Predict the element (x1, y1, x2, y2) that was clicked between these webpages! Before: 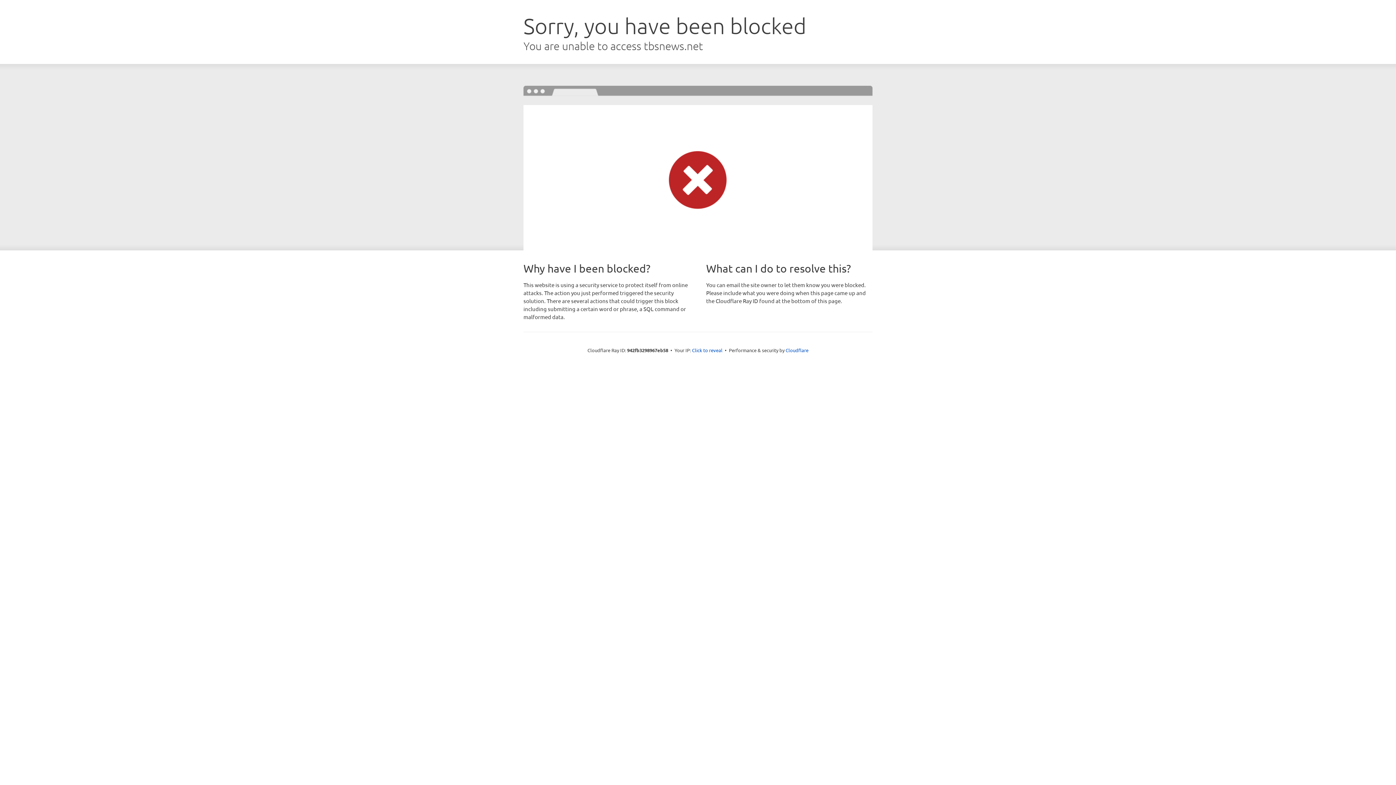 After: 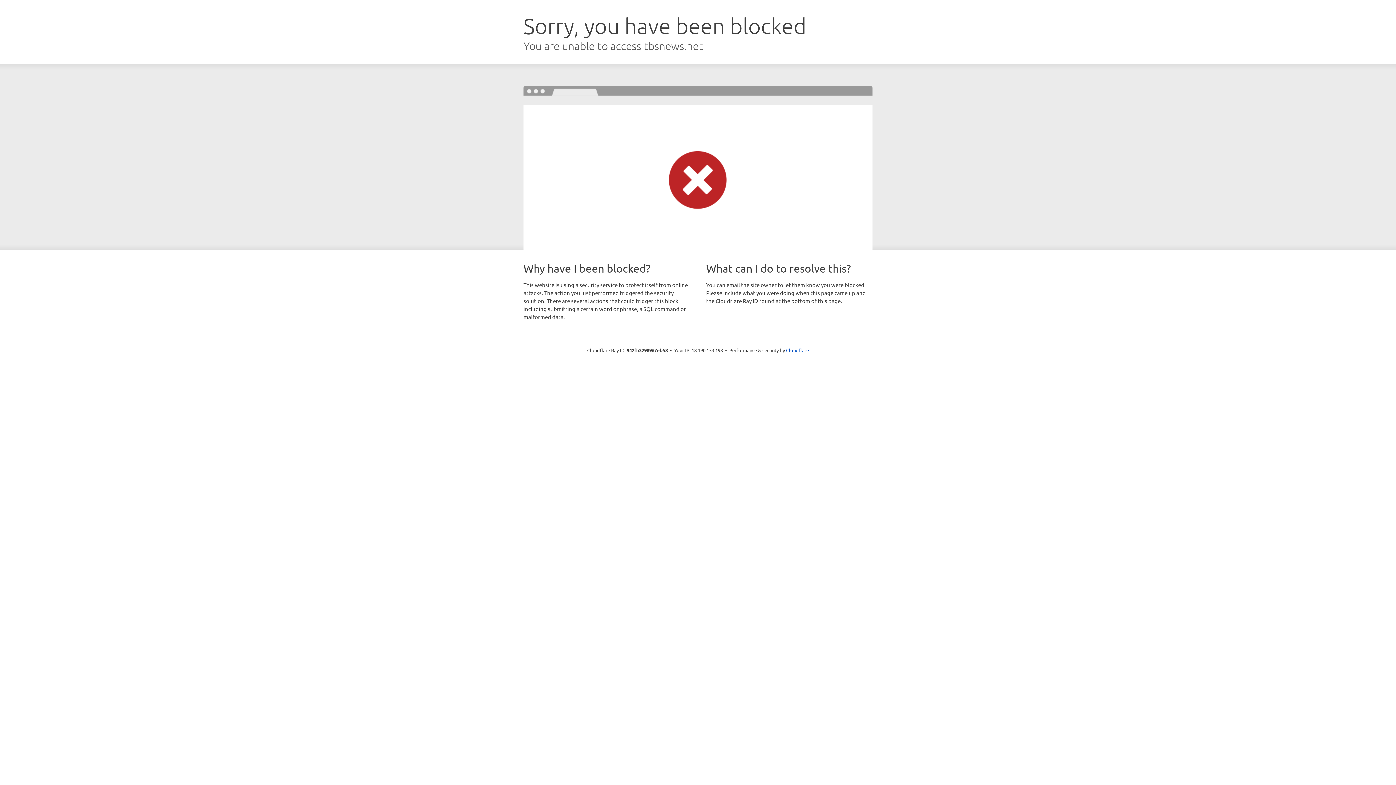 Action: bbox: (692, 346, 722, 353) label: Click to reveal